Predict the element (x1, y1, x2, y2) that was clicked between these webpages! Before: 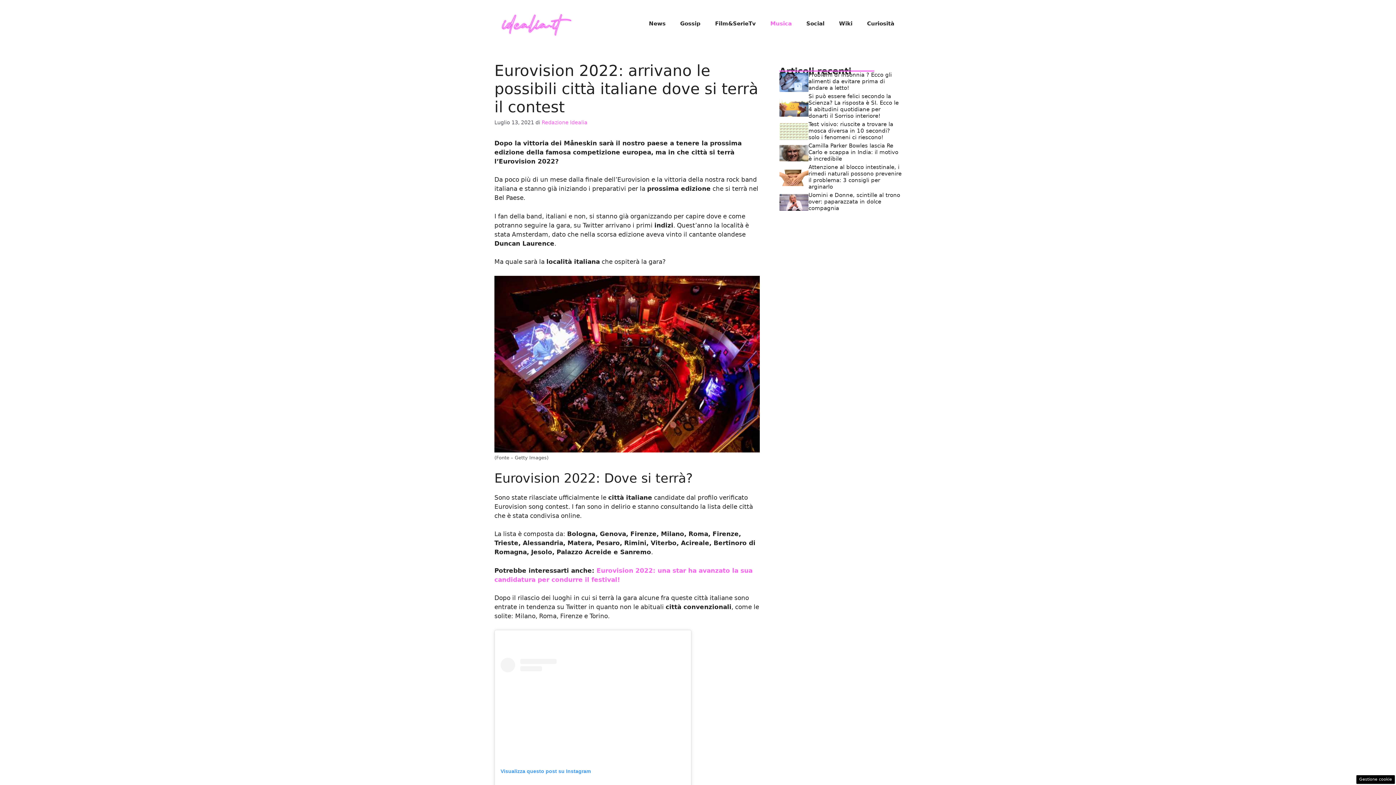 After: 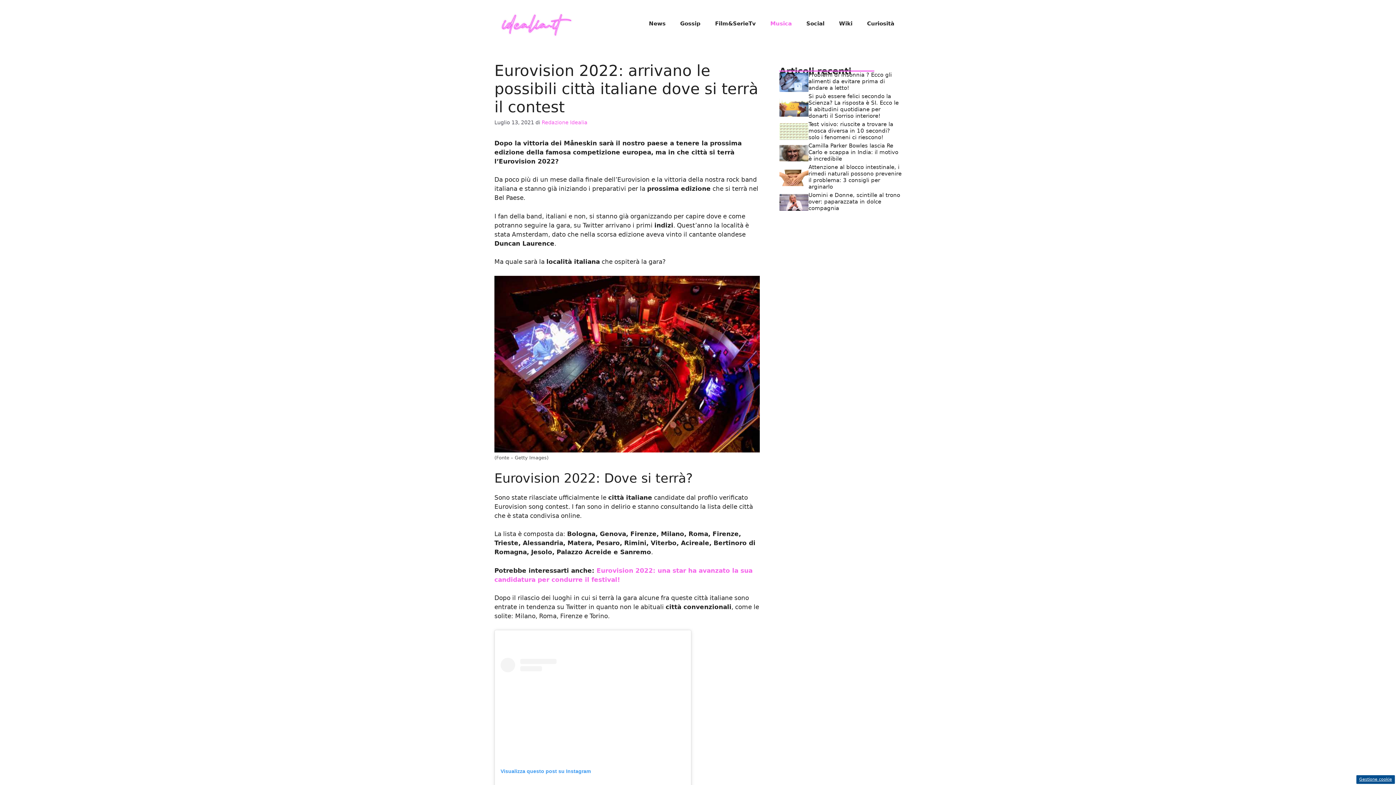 Action: label: Gestione cookie bbox: (1356, 775, 1395, 784)